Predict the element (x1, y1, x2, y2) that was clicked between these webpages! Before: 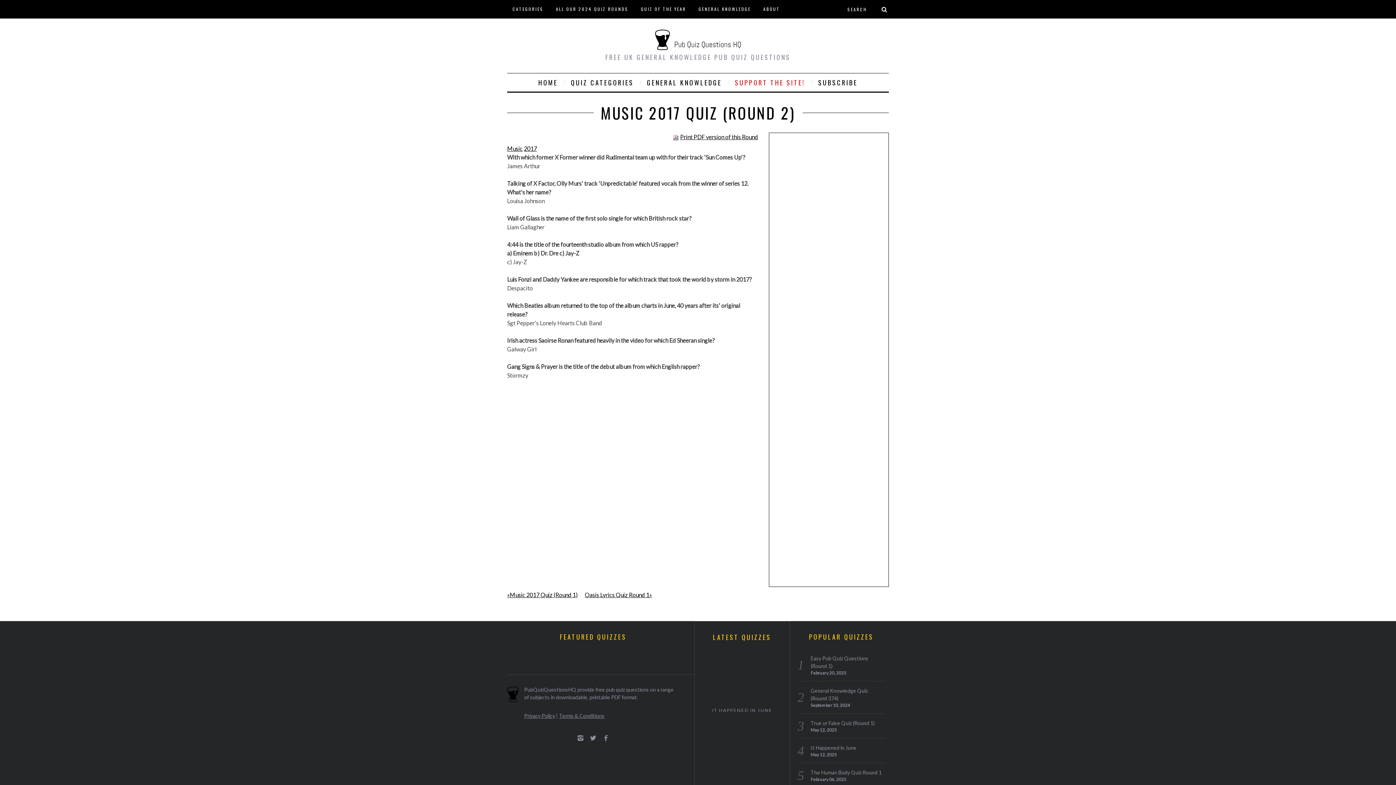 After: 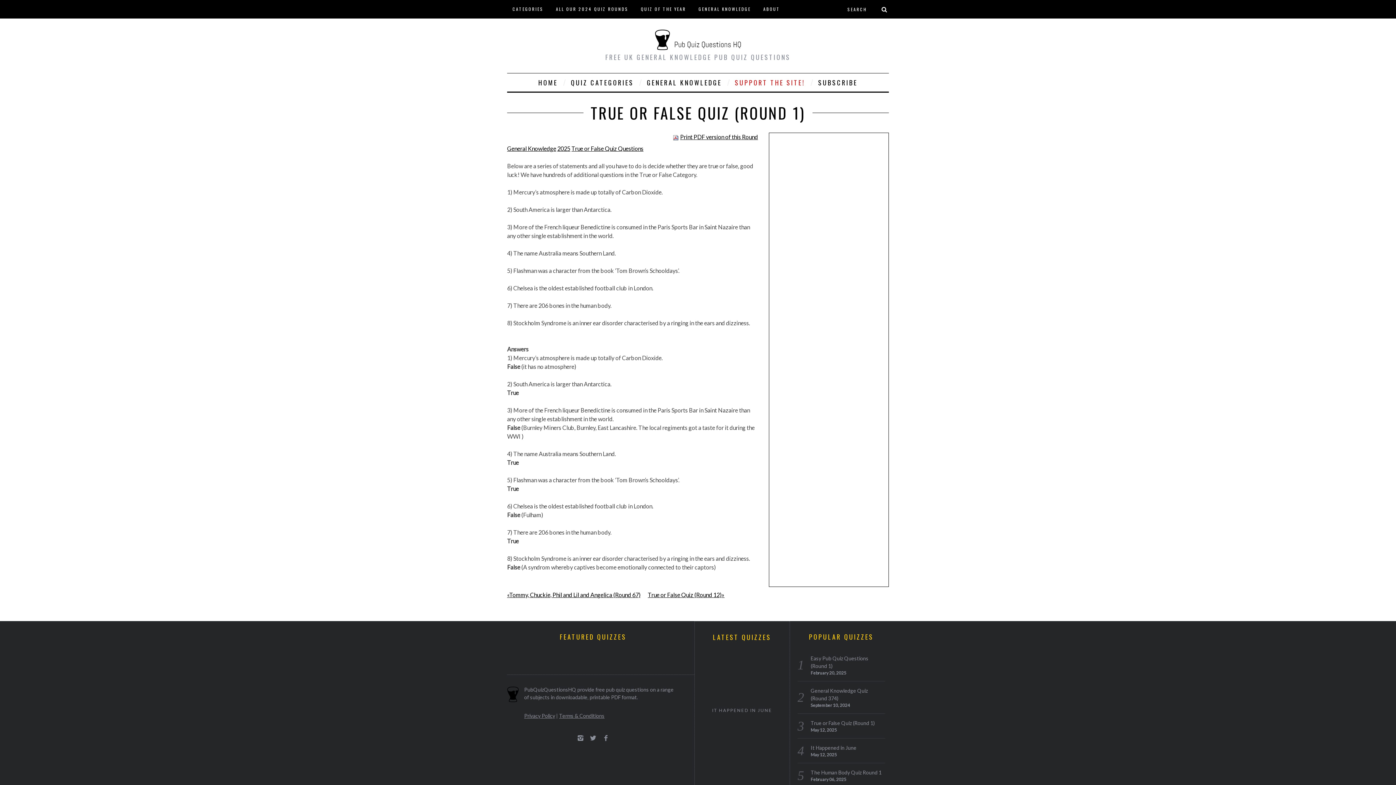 Action: bbox: (810, 720, 874, 726) label: True or False Quiz (Round 1)